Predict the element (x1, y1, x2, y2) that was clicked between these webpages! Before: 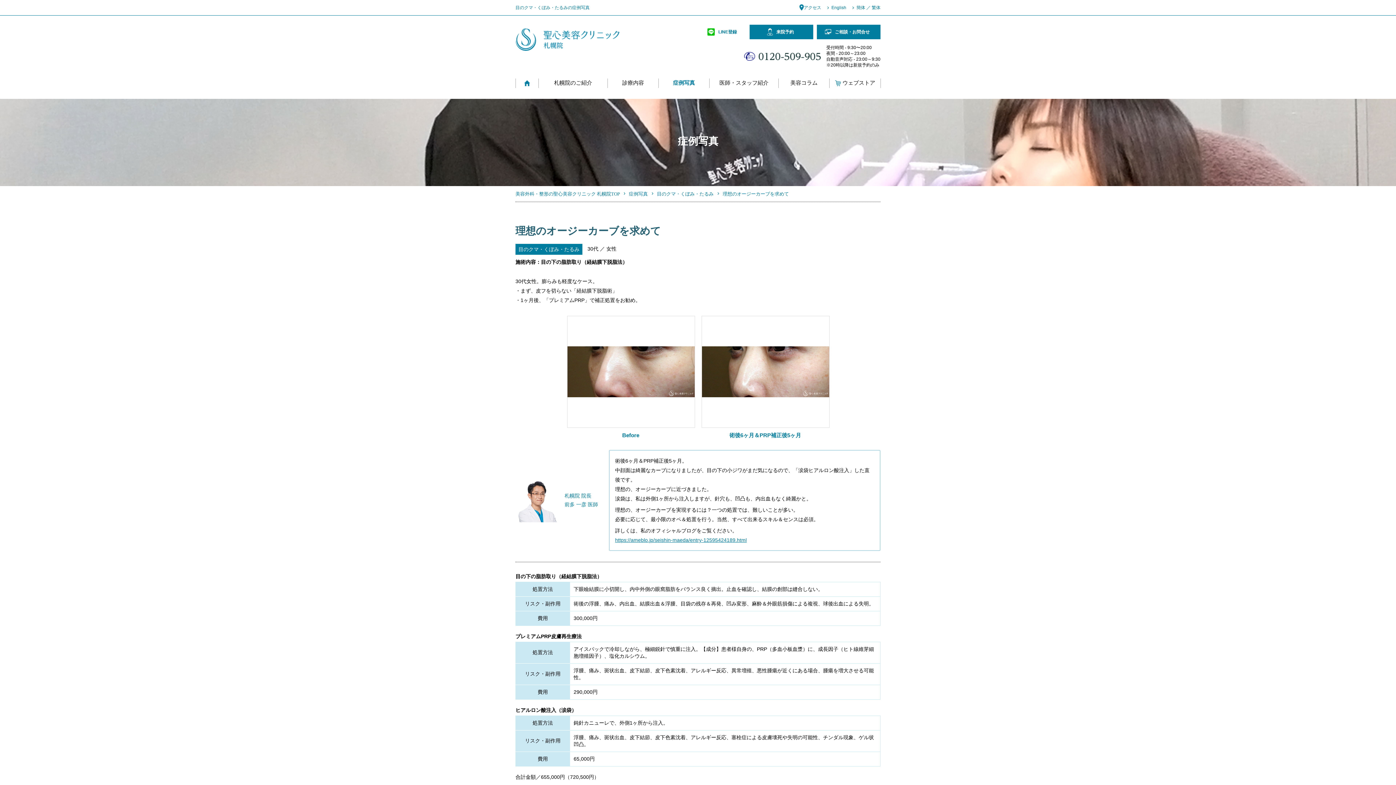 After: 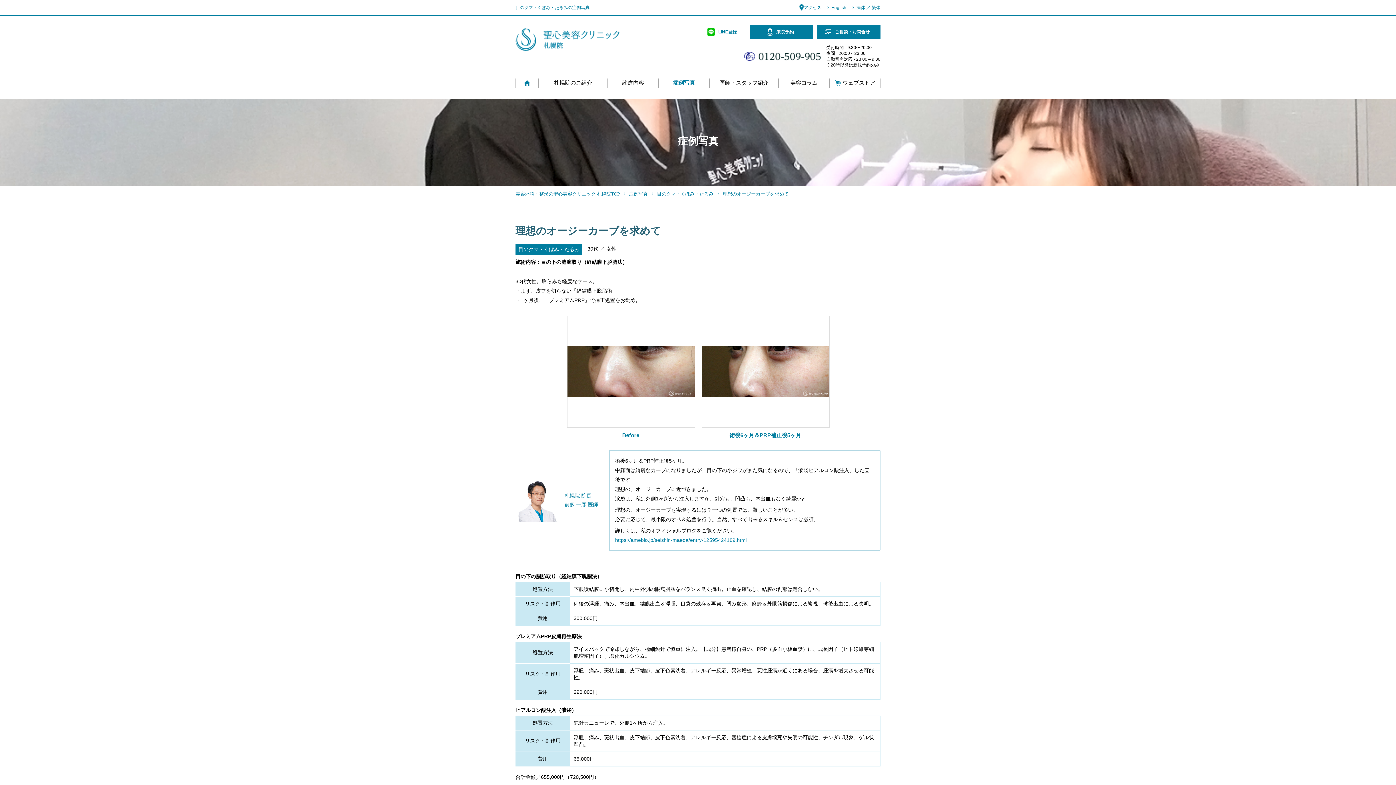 Action: label: https://ameblo.jp/seishin-maeda/entry-12595424189.html bbox: (615, 537, 746, 543)